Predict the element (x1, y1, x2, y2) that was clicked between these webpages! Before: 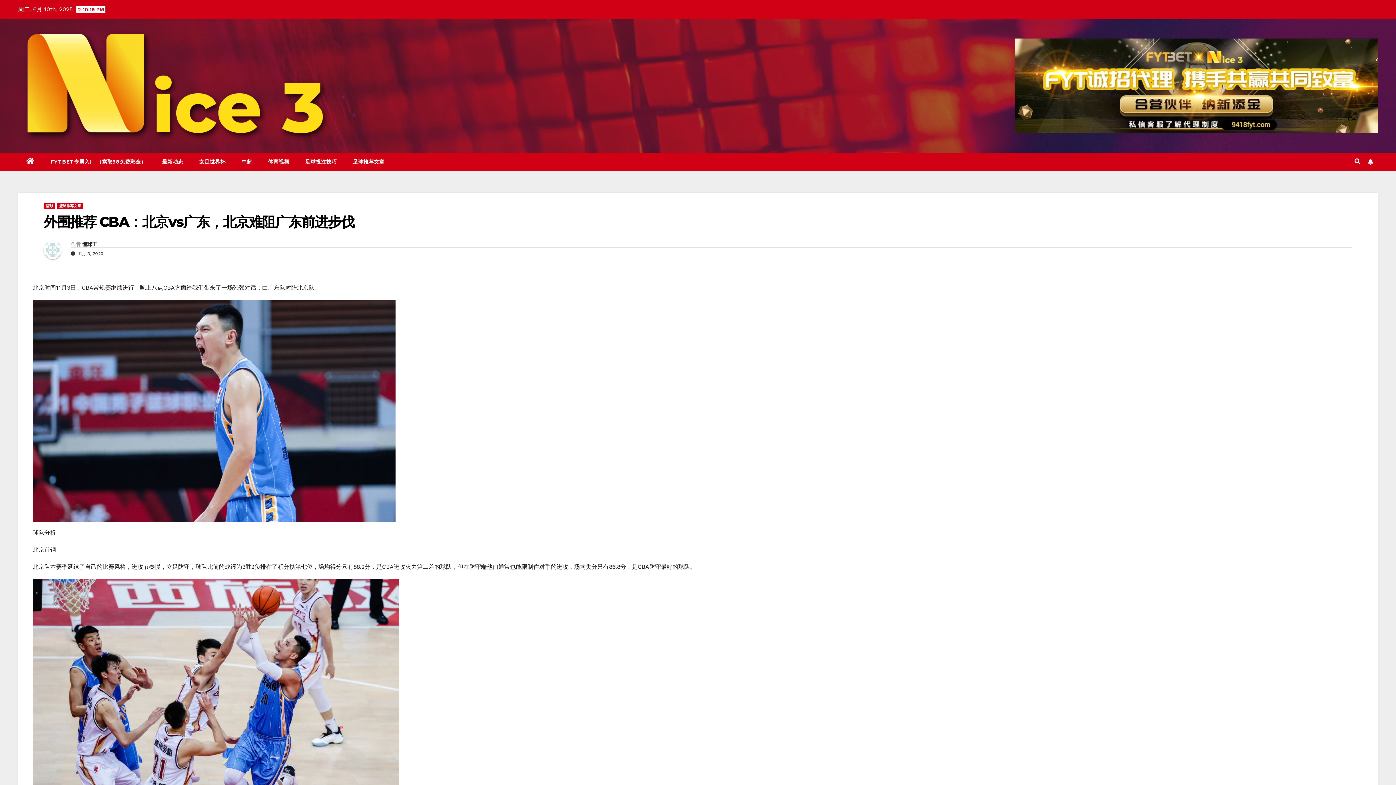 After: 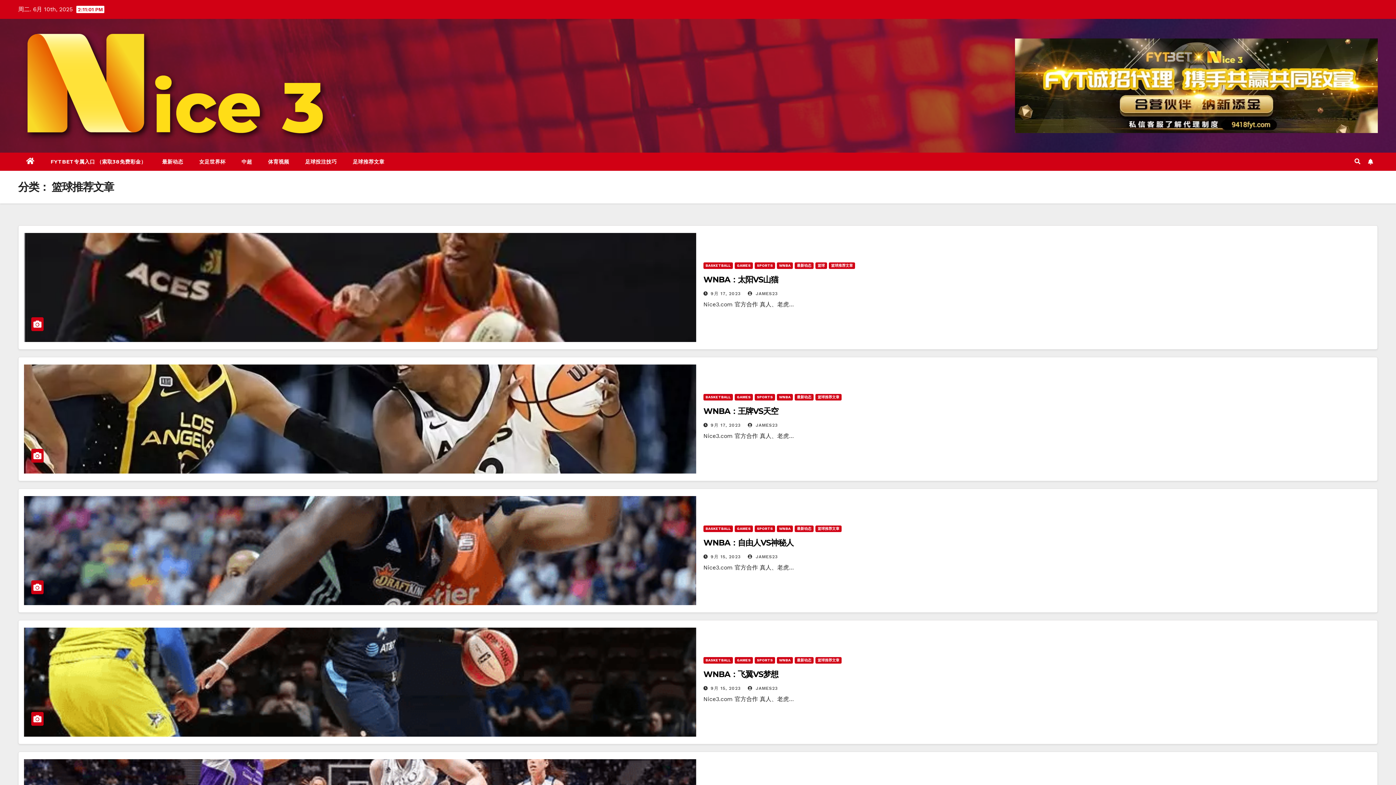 Action: bbox: (57, 202, 83, 209) label: 篮球推荐文章